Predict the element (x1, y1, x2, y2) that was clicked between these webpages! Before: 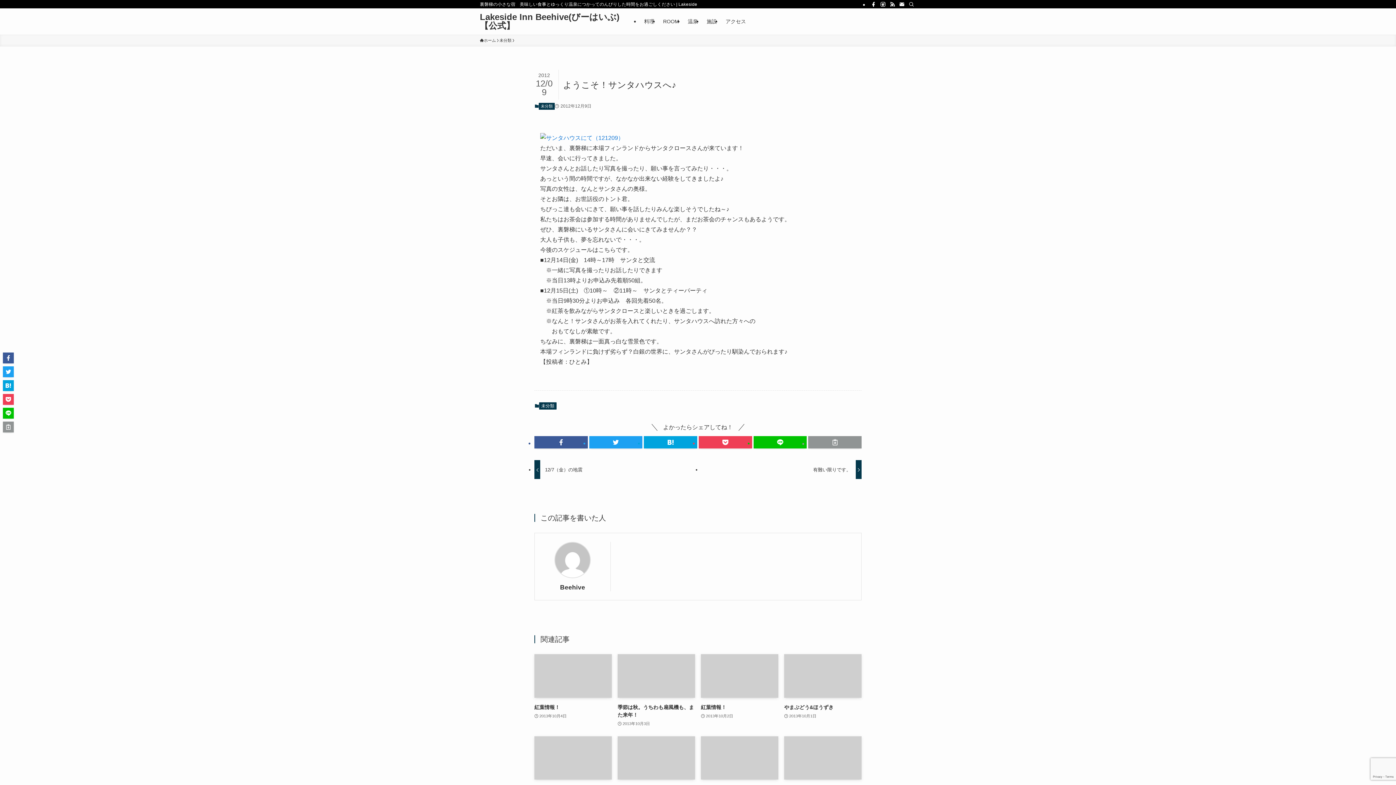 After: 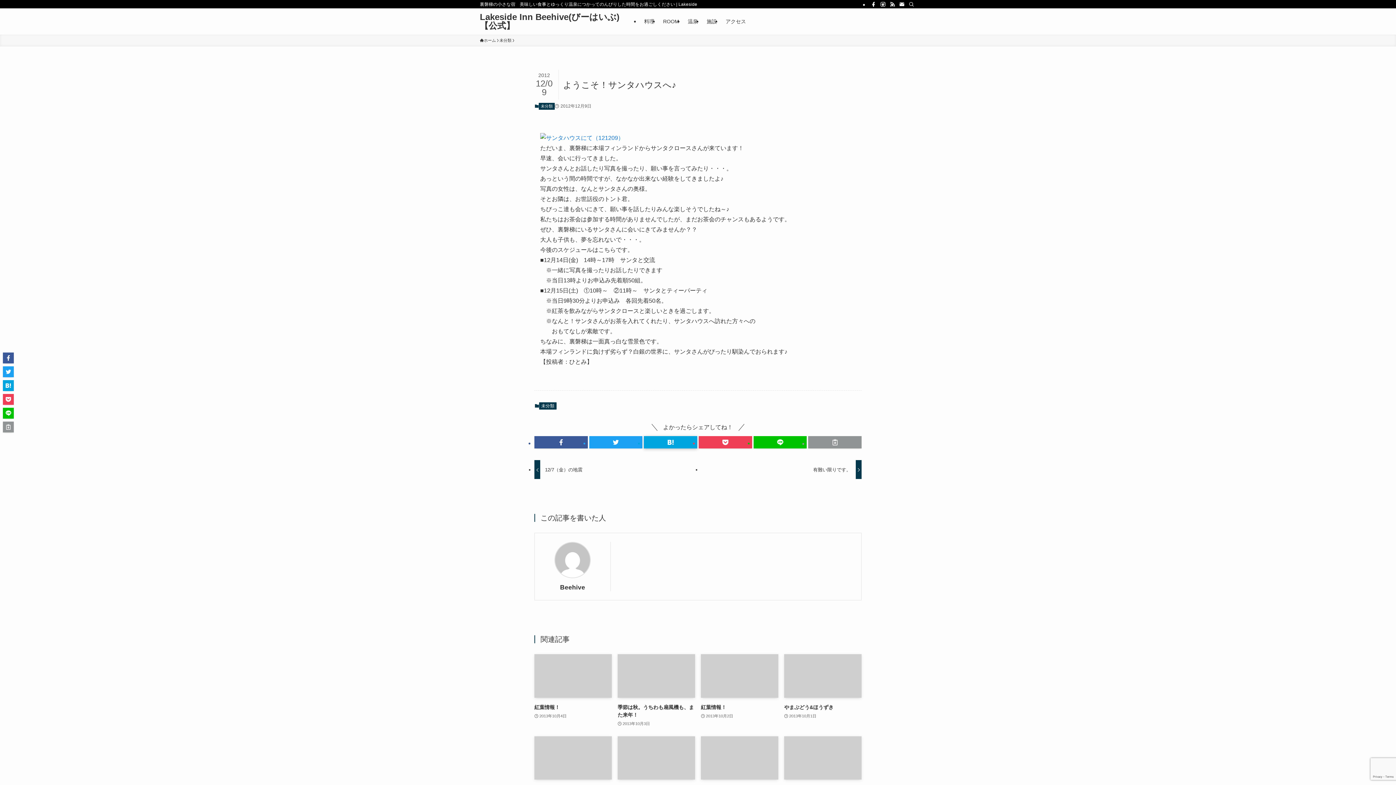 Action: bbox: (644, 436, 697, 448)